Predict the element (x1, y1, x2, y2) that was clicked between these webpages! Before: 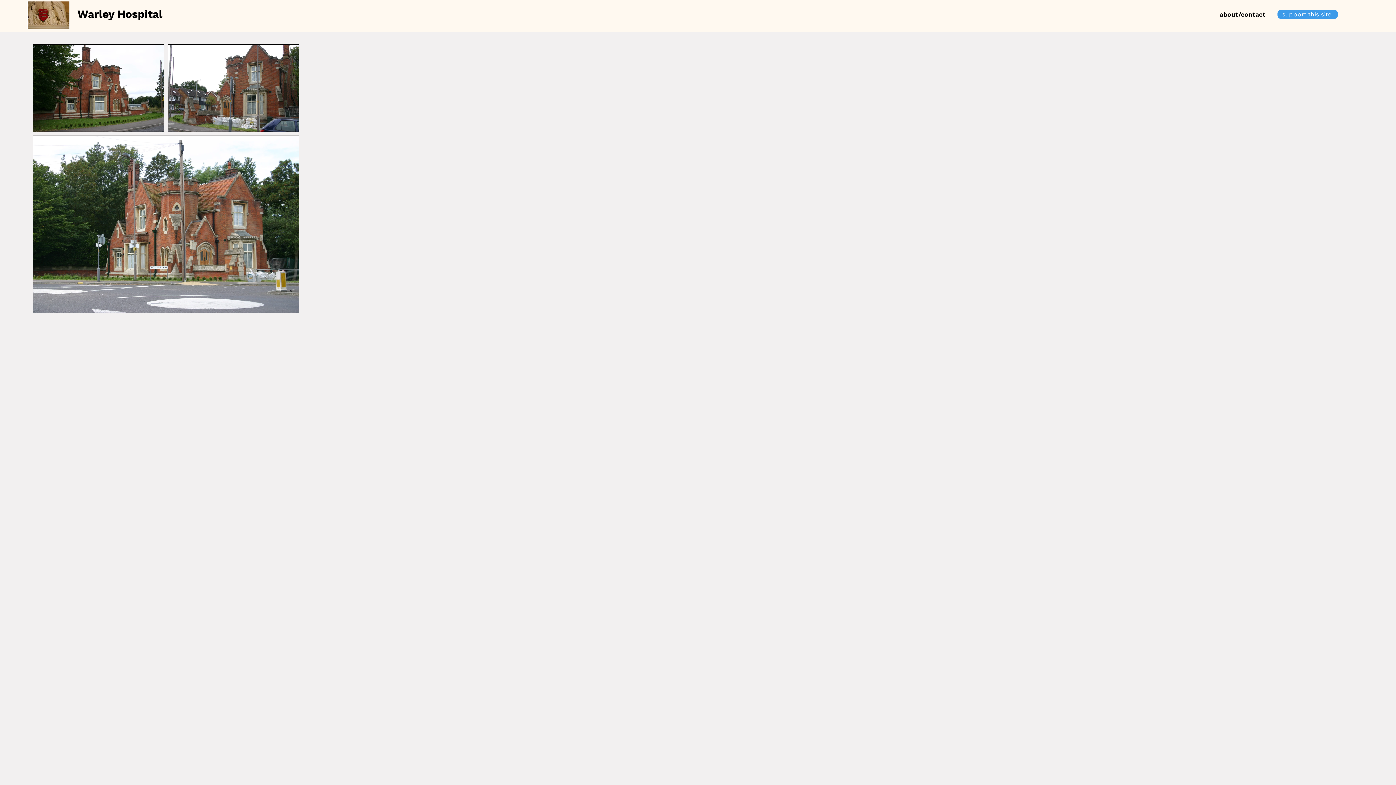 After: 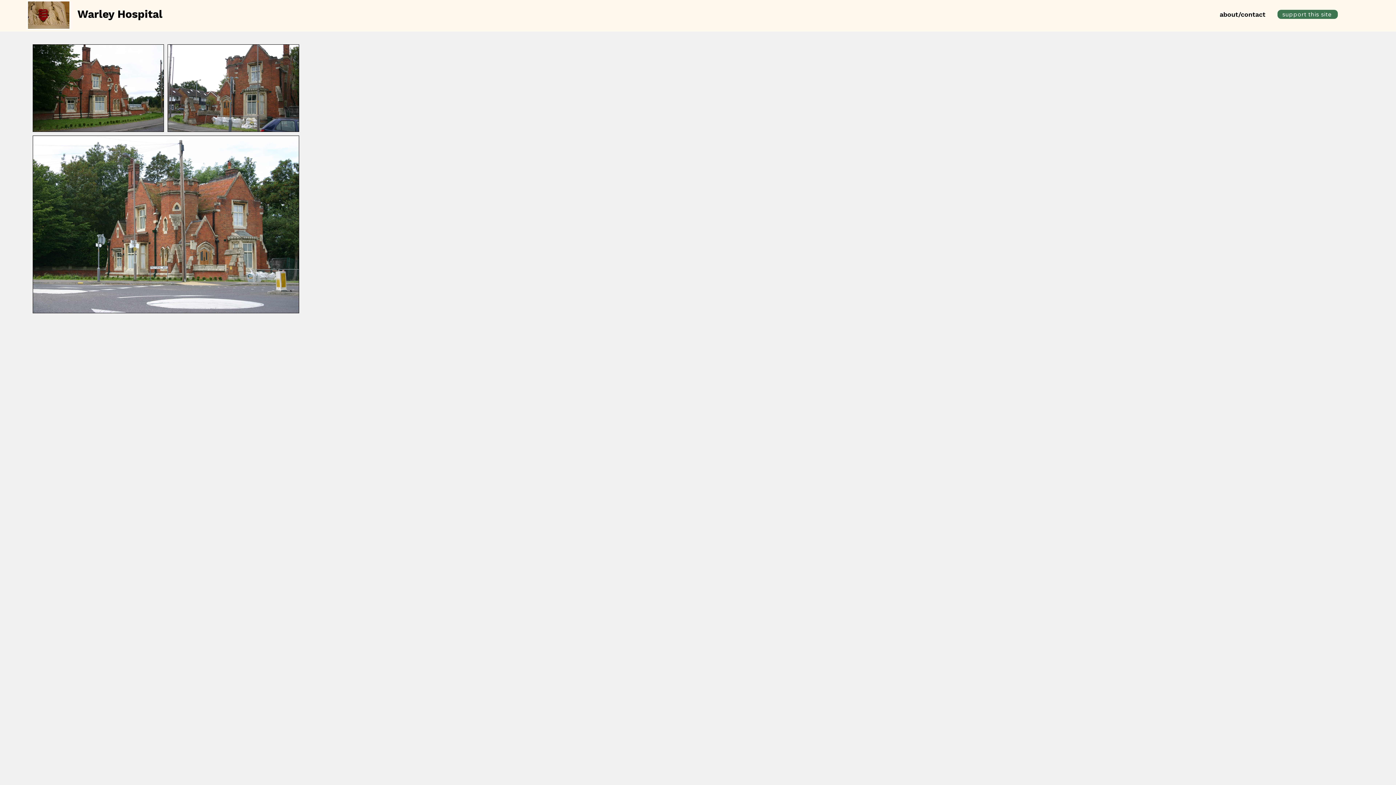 Action: label: support this site bbox: (1277, 9, 1338, 18)